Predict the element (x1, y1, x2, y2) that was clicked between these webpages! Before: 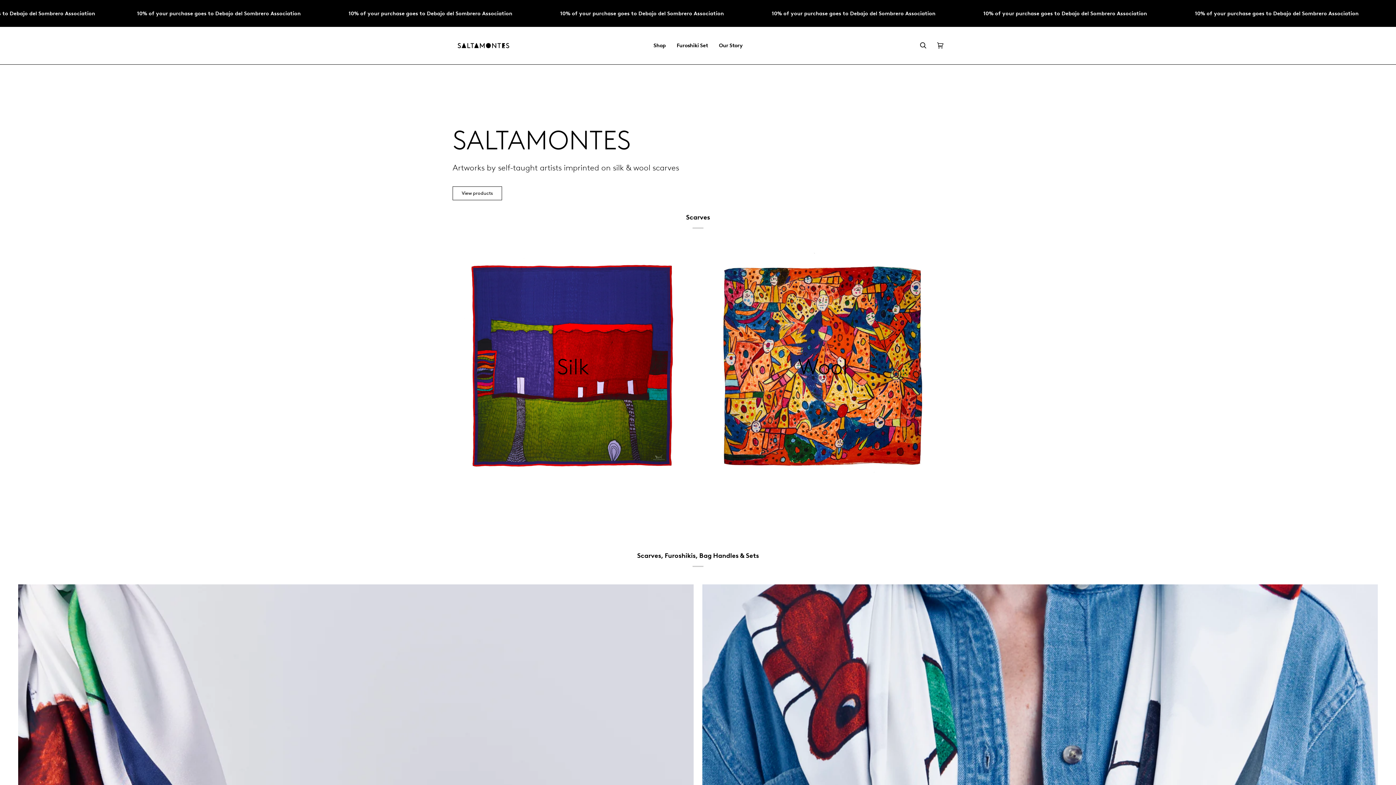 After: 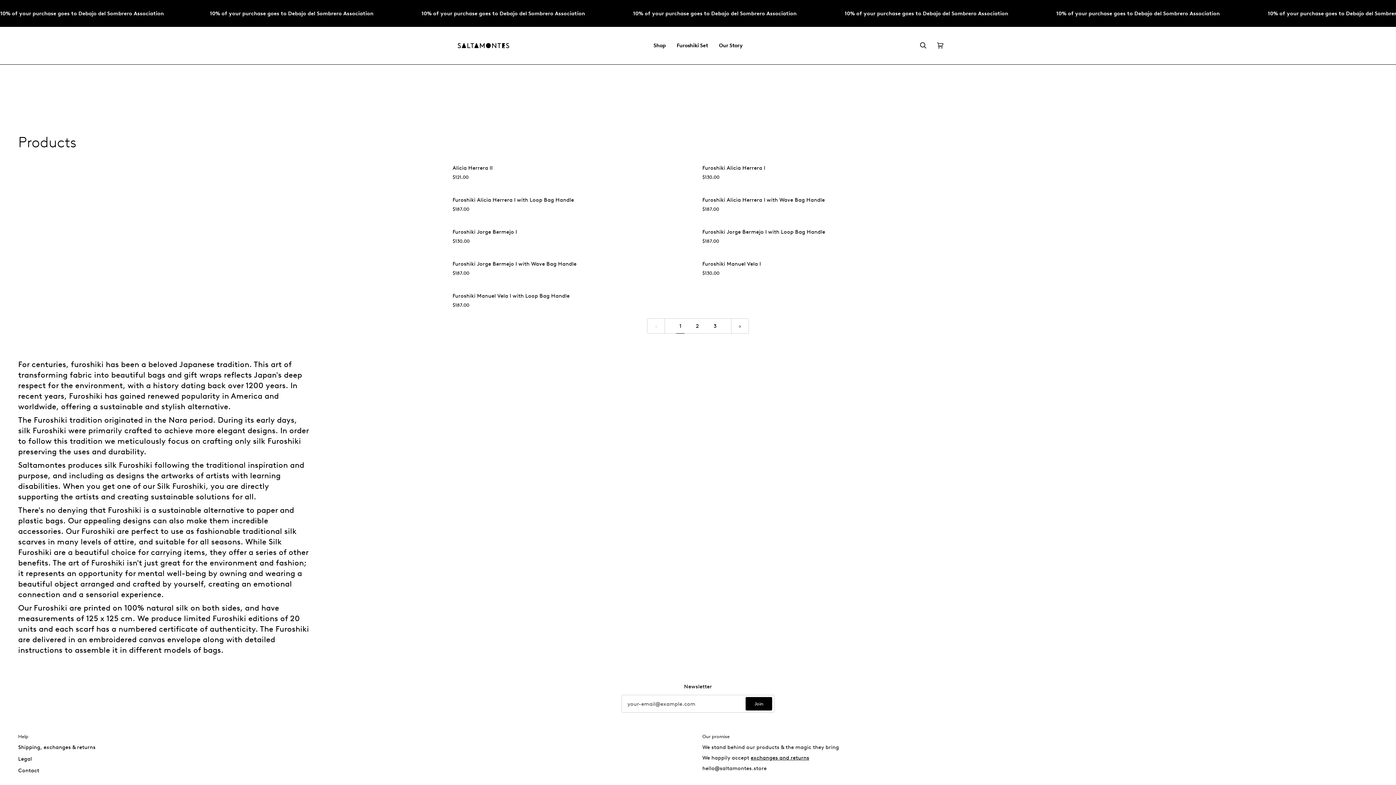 Action: label: View products bbox: (452, 186, 502, 200)